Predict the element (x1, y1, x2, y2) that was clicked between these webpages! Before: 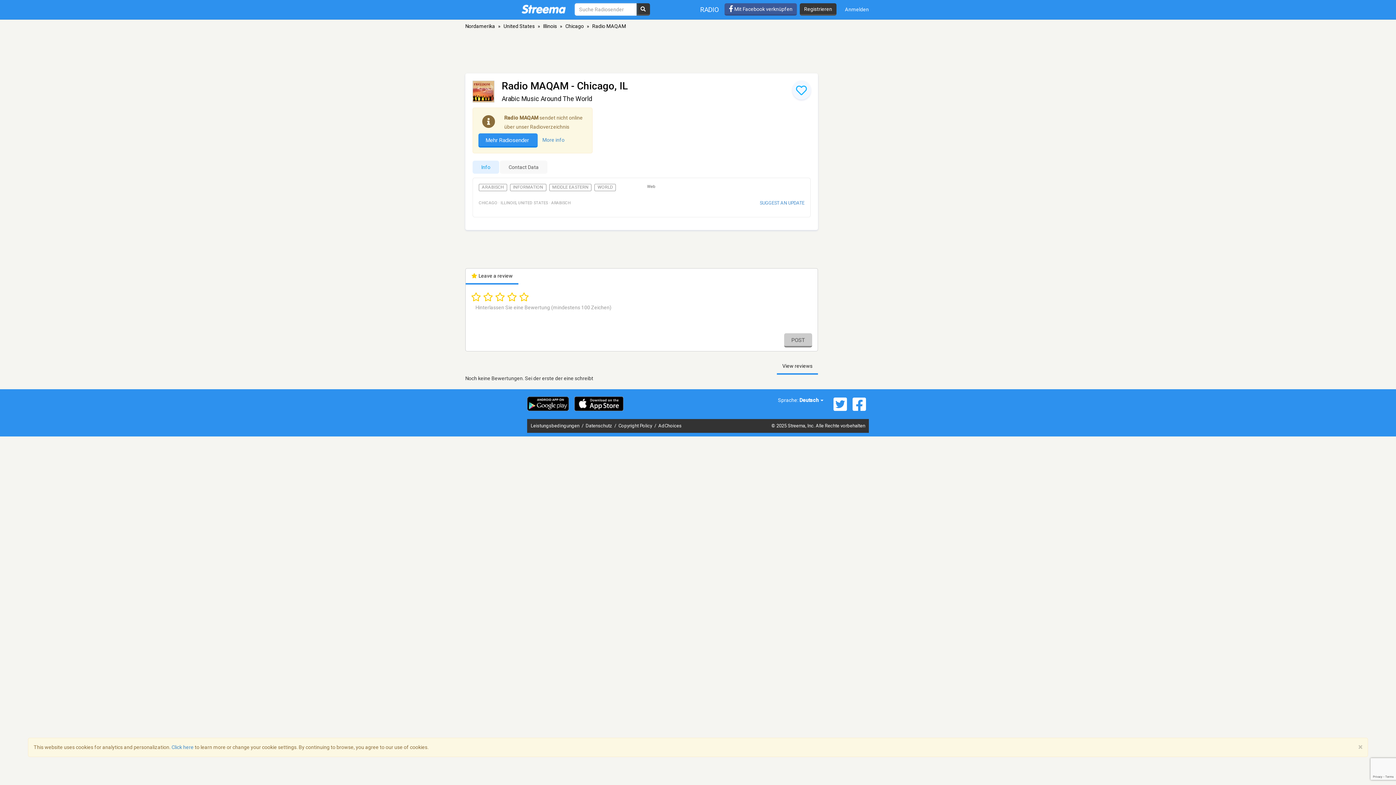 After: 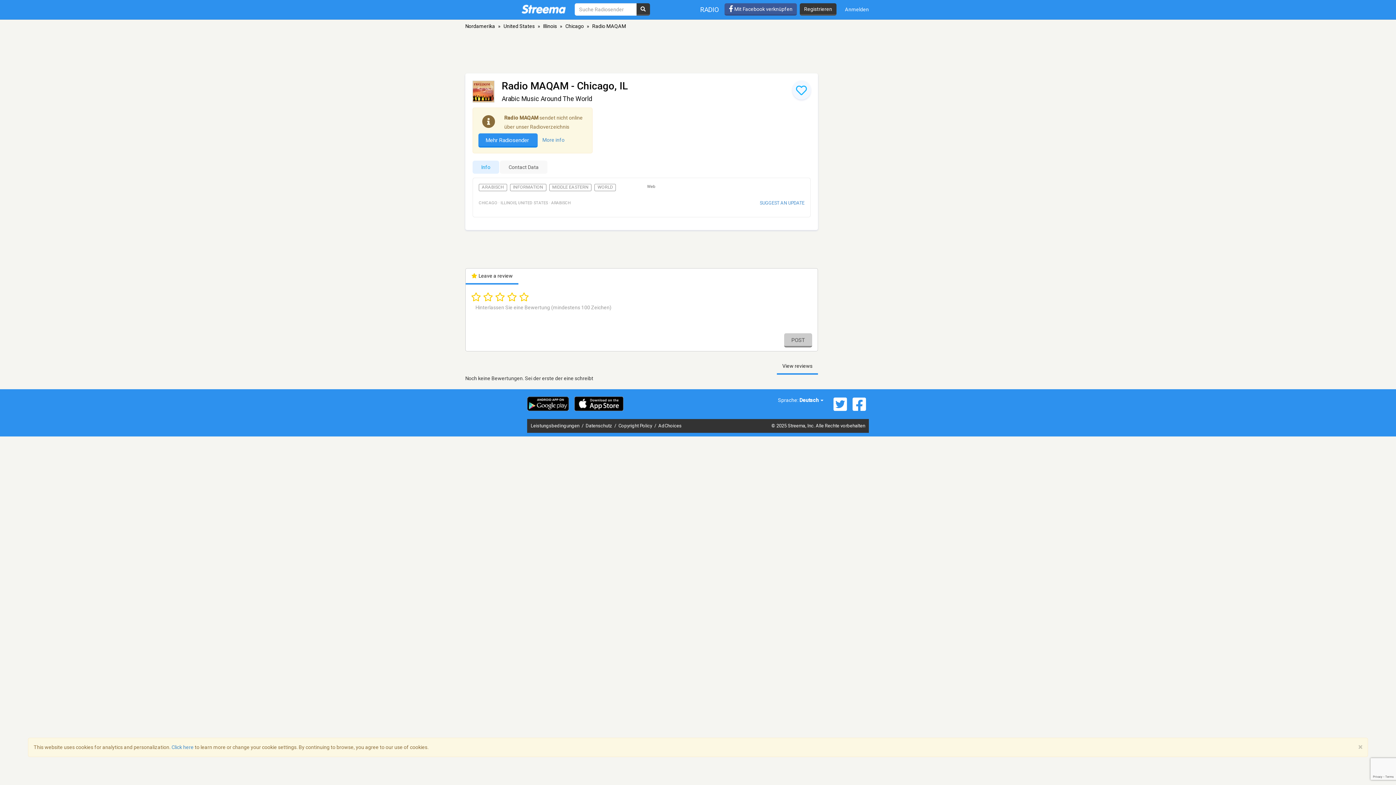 Action: bbox: (574, 396, 623, 411)